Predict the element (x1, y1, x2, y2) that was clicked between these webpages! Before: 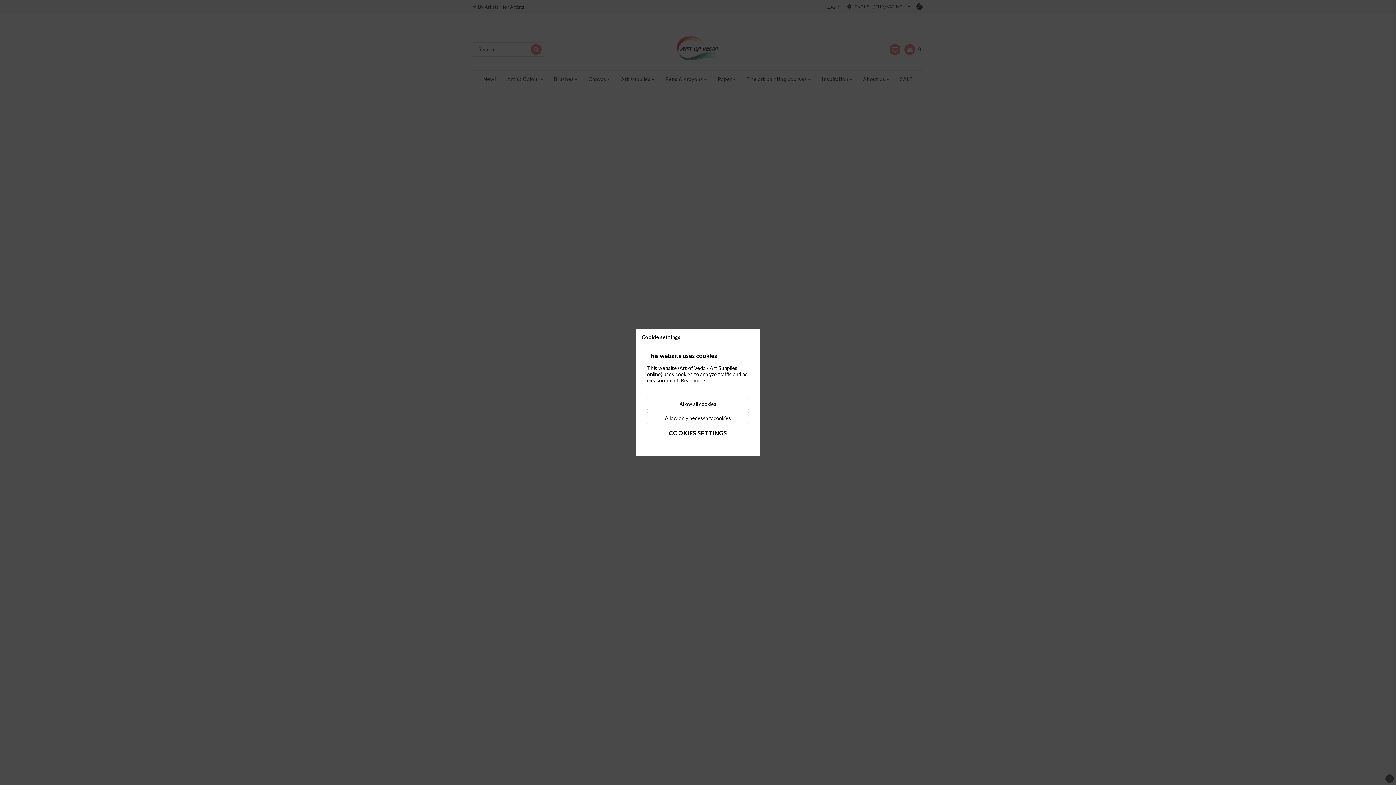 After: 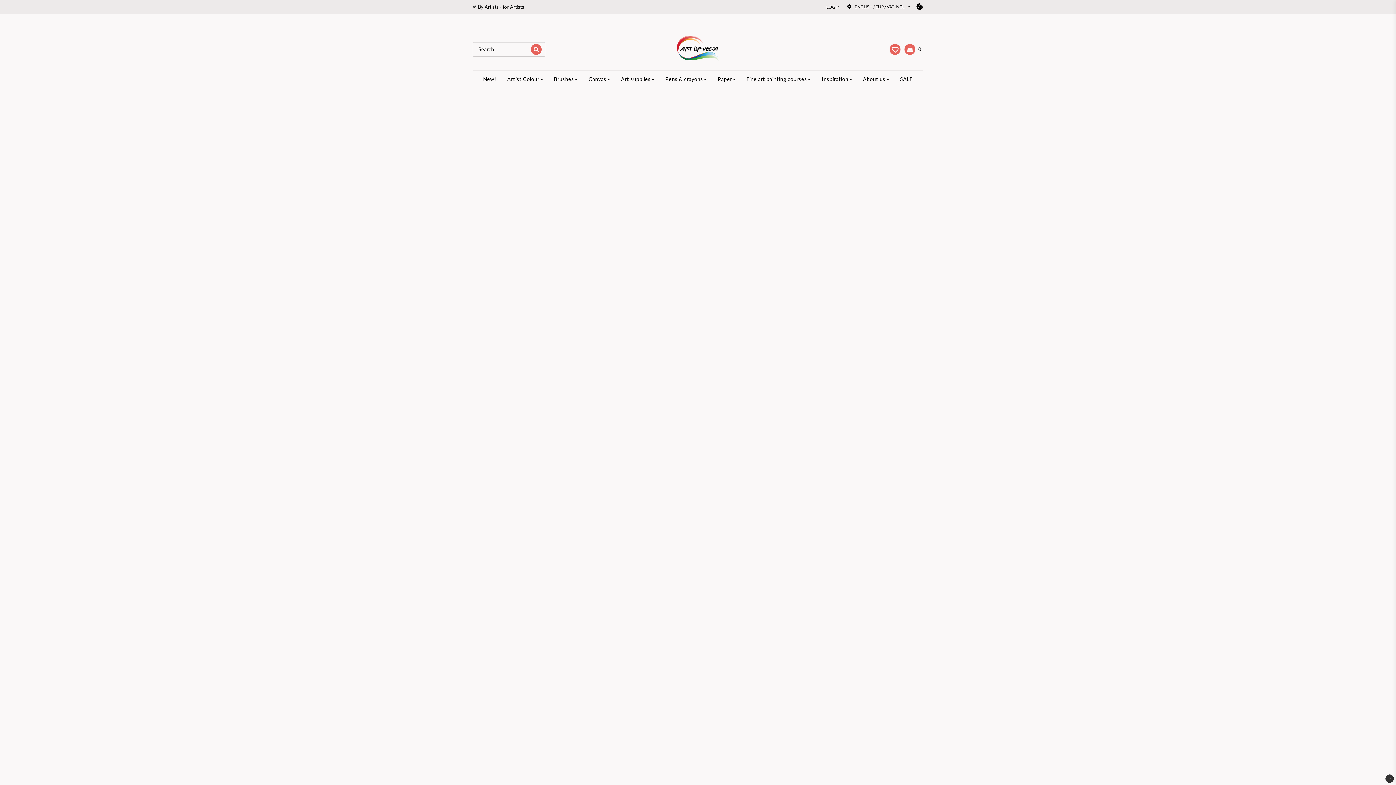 Action: bbox: (647, 412, 749, 424) label: Allow only necessary cookies